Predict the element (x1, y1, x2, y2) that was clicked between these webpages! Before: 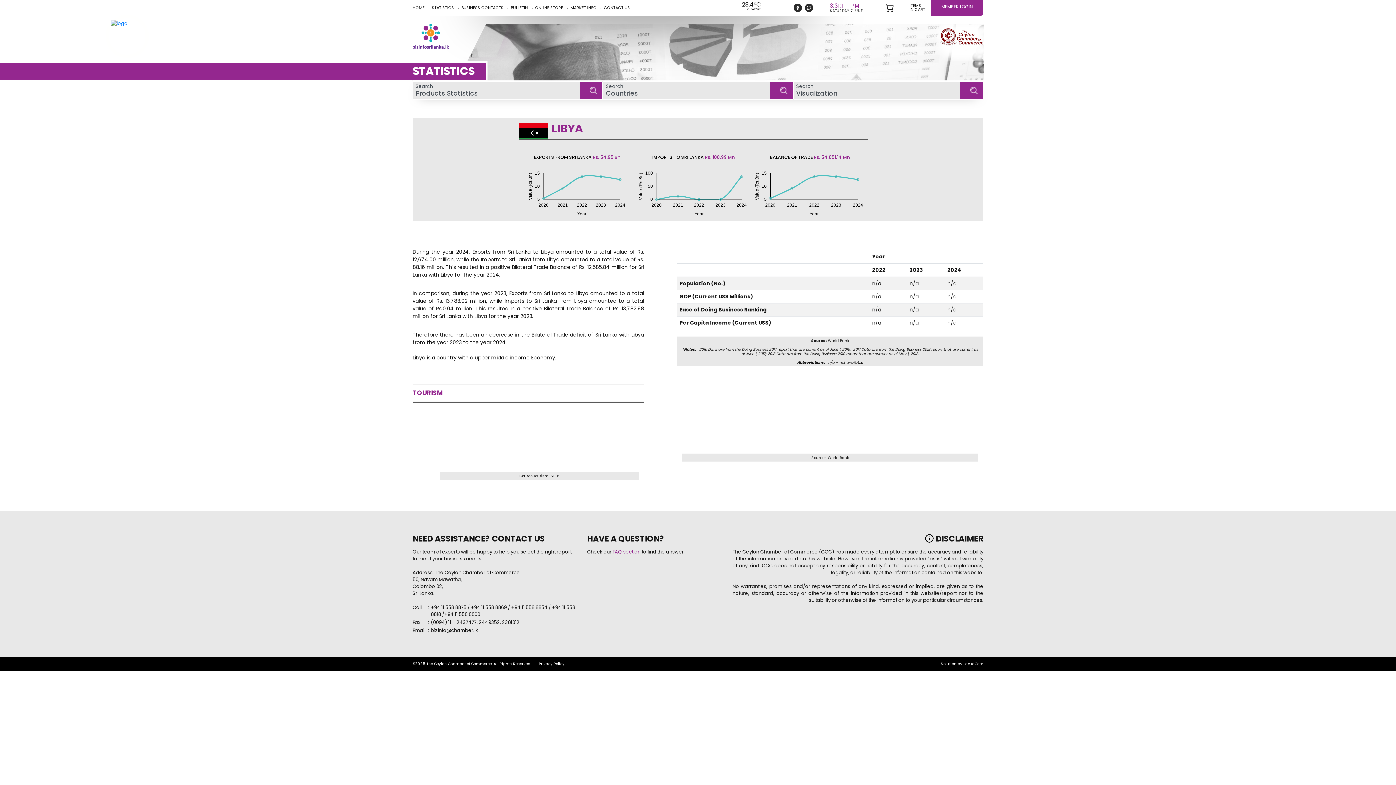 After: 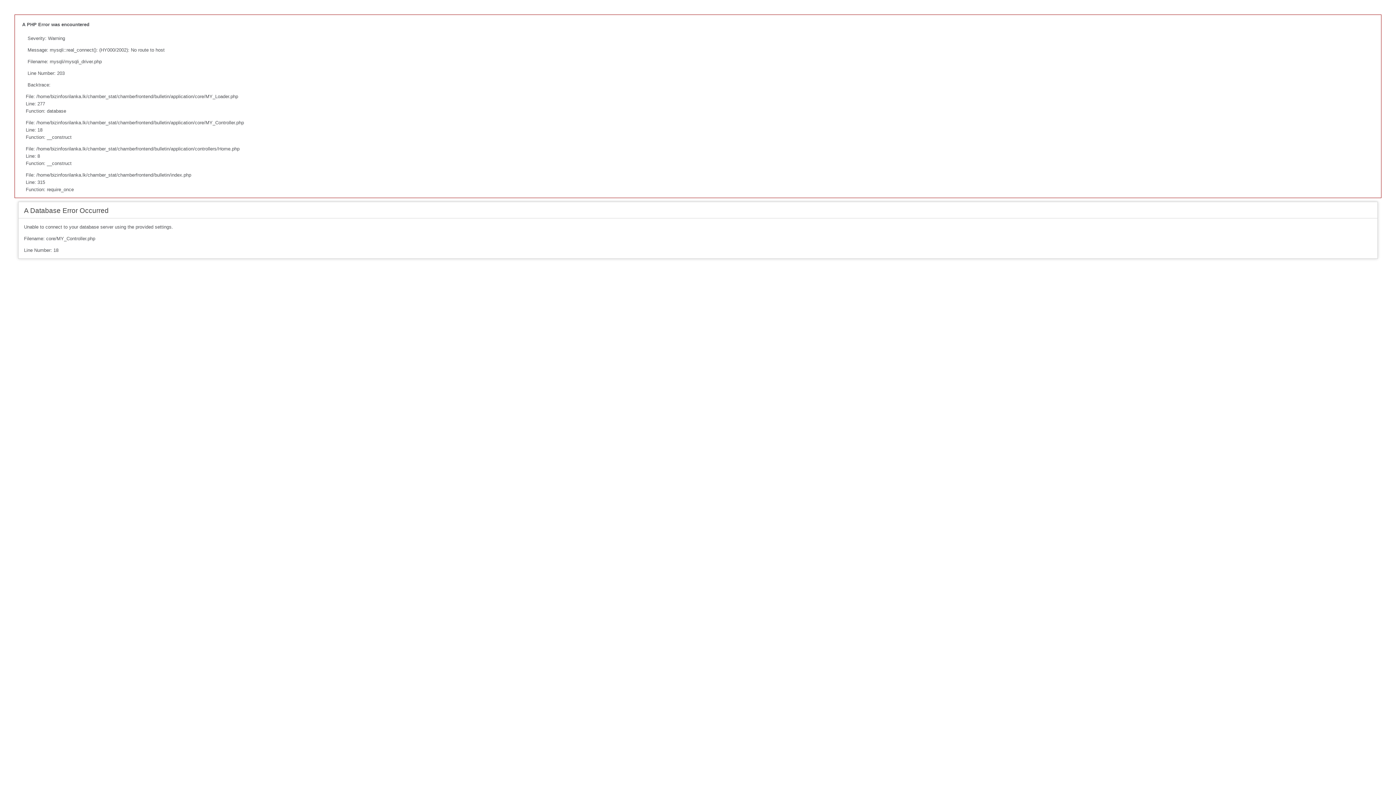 Action: label: BULLETIN bbox: (507, 0, 531, 16)